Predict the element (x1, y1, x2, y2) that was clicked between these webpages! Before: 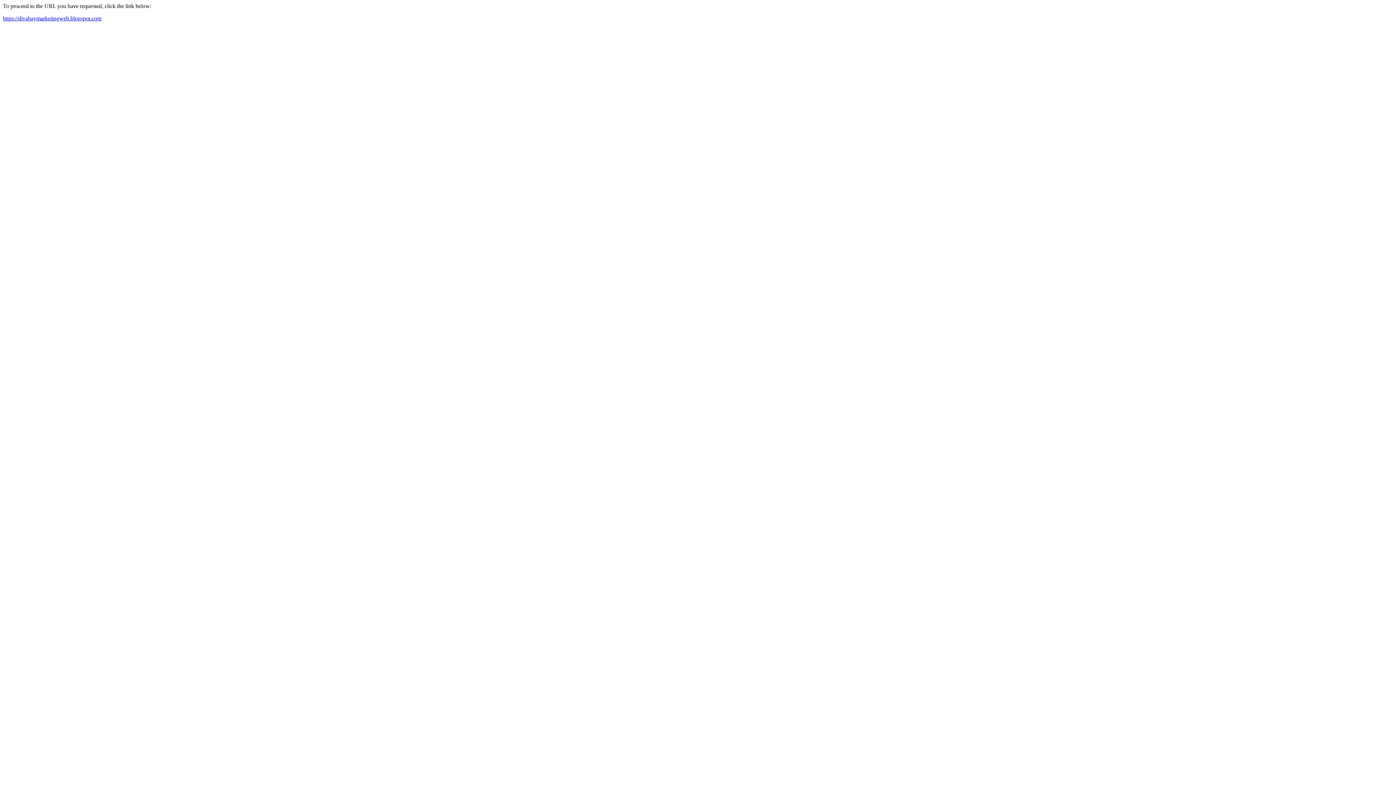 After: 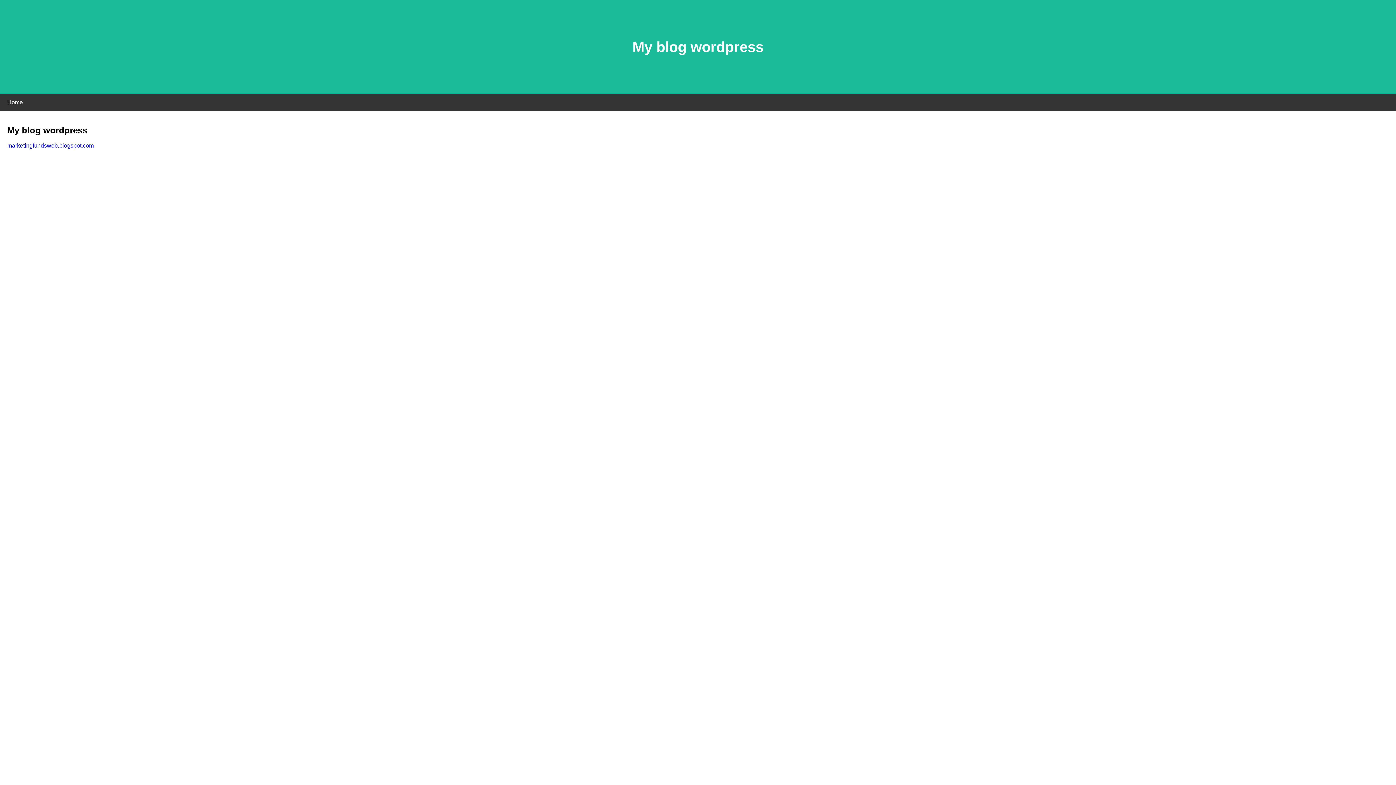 Action: label: https://divabaymarketingweb.blogspot.com bbox: (2, 15, 101, 21)